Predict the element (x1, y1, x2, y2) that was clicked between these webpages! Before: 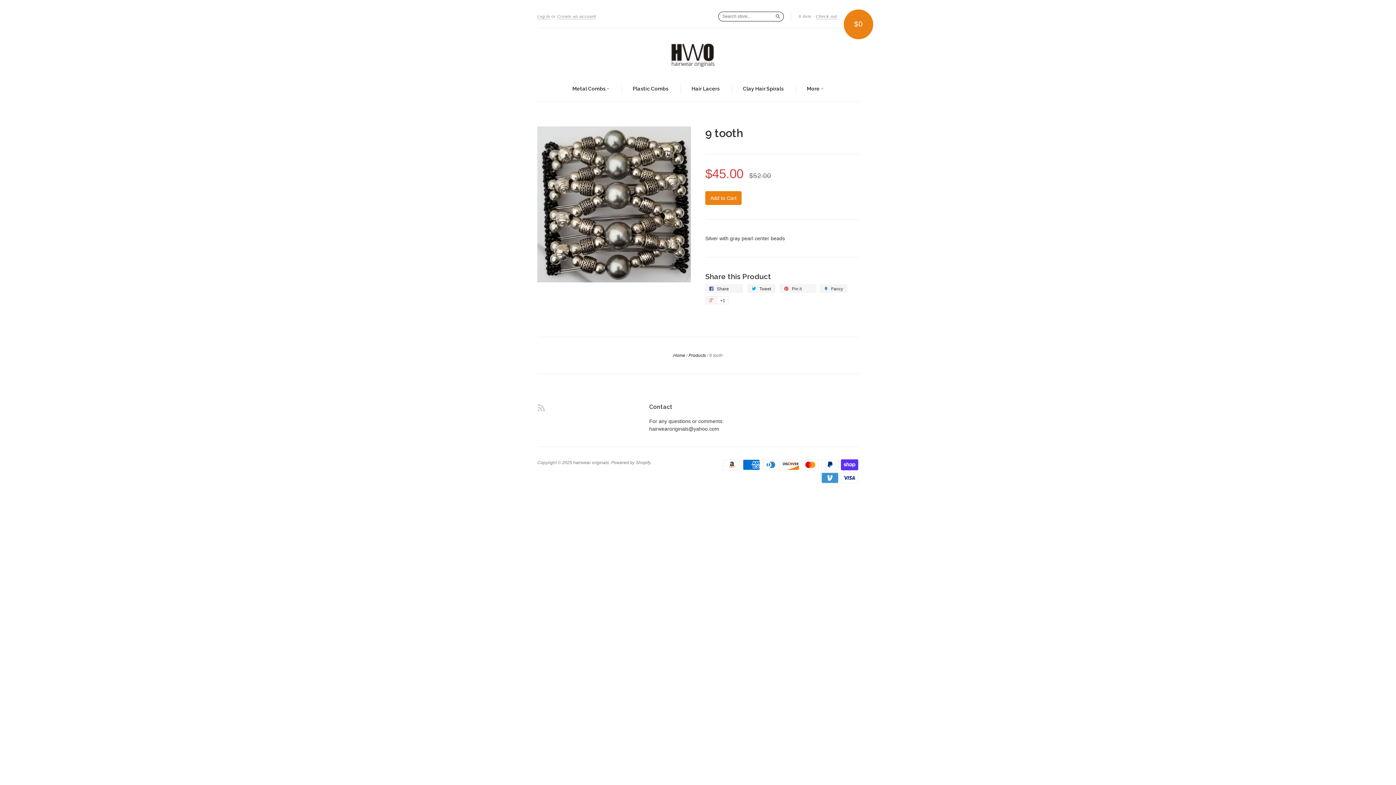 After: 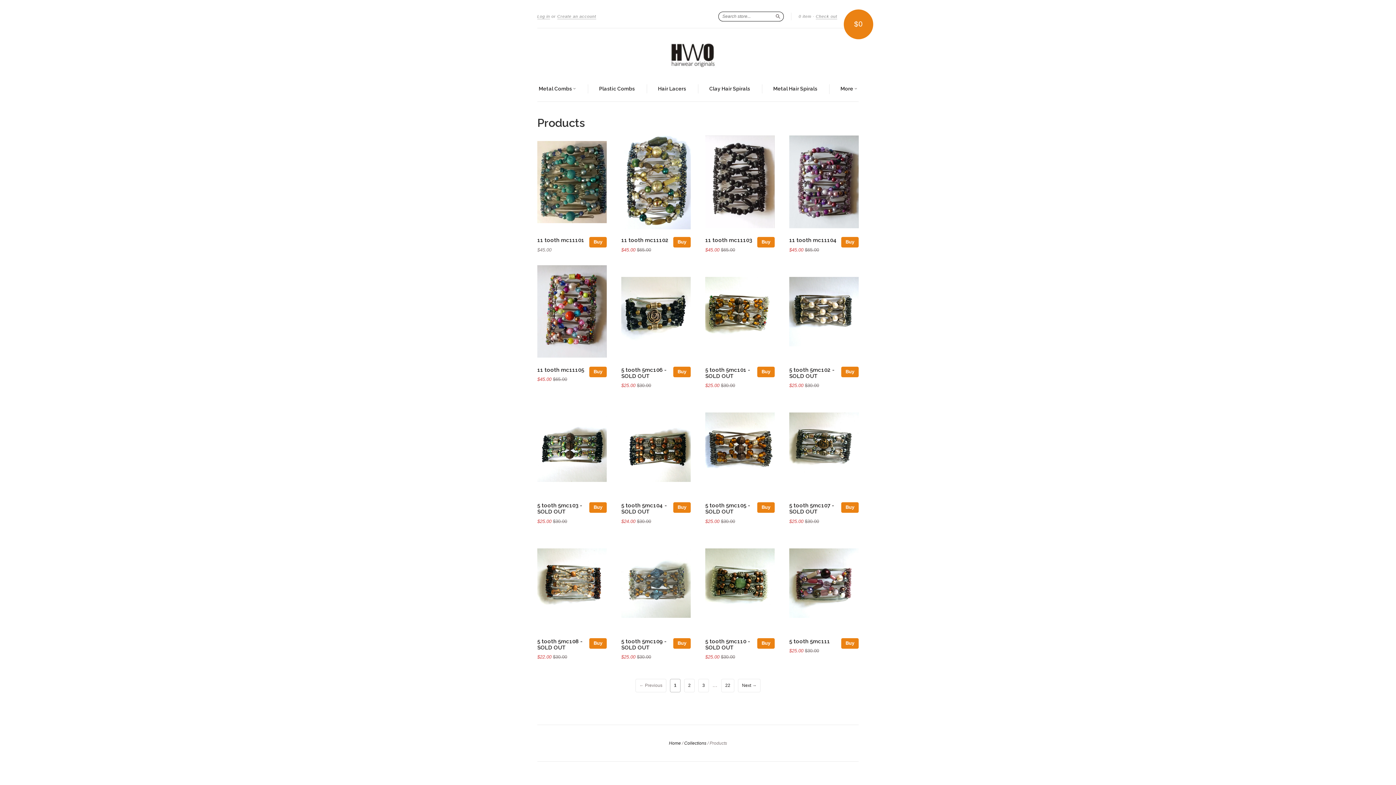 Action: bbox: (688, 352, 706, 358) label: Products